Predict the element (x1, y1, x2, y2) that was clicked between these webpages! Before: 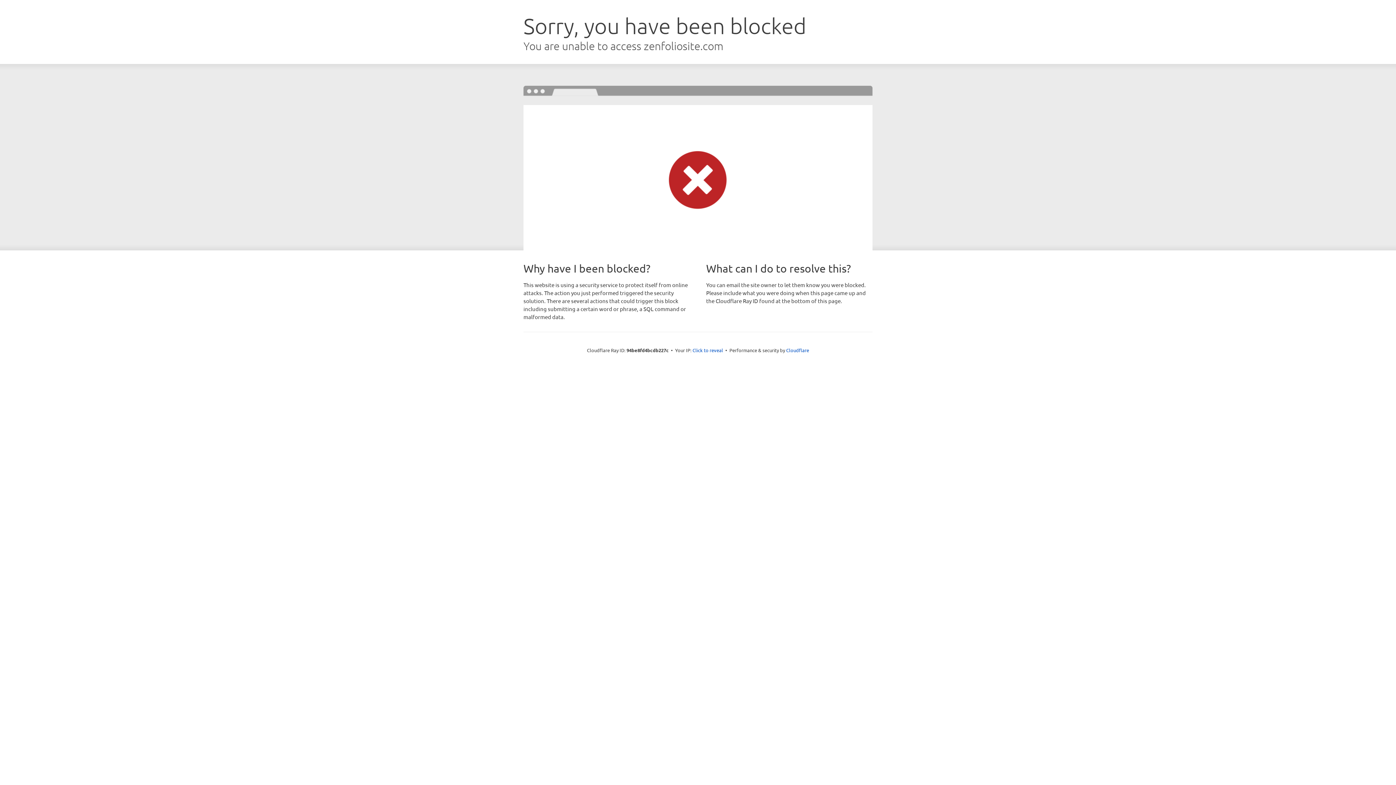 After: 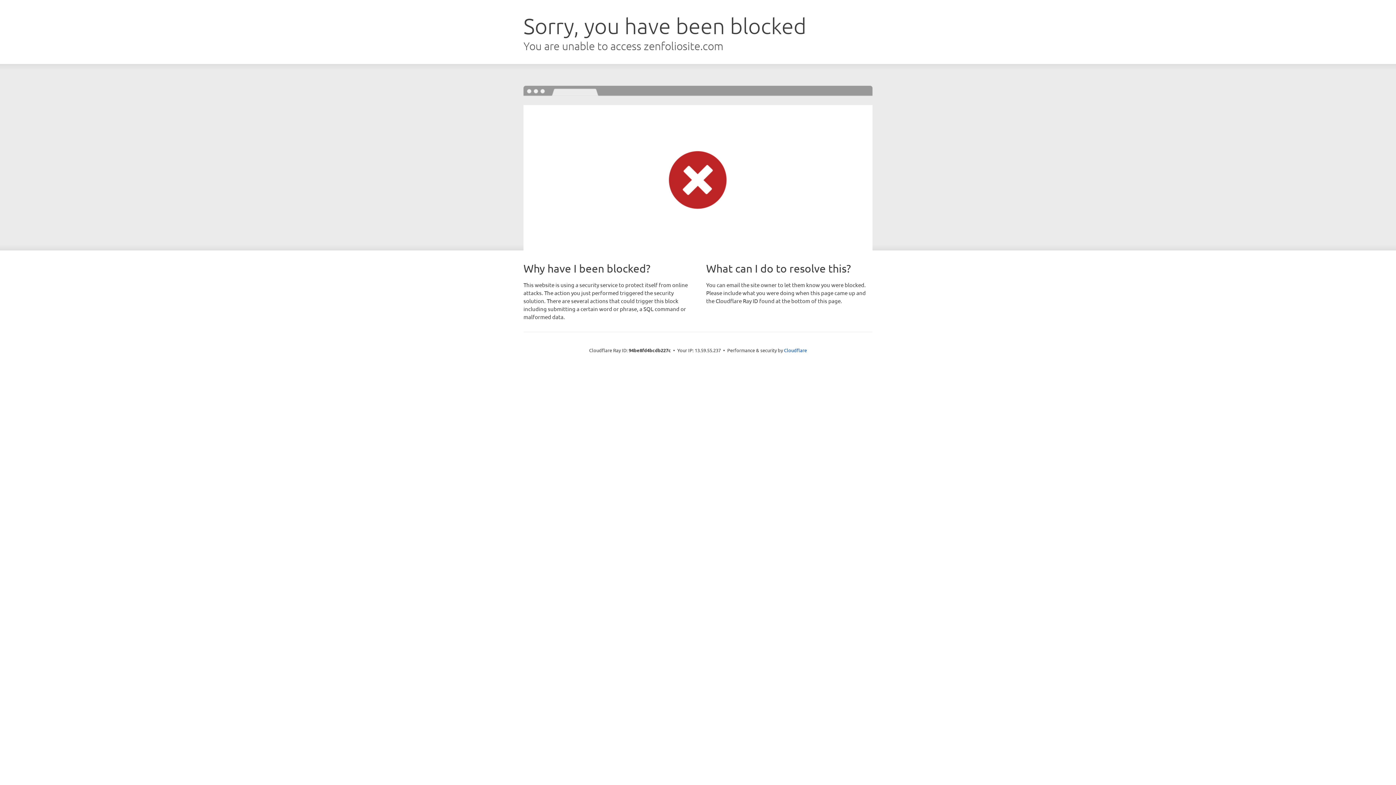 Action: label: Click to reveal bbox: (692, 346, 723, 353)